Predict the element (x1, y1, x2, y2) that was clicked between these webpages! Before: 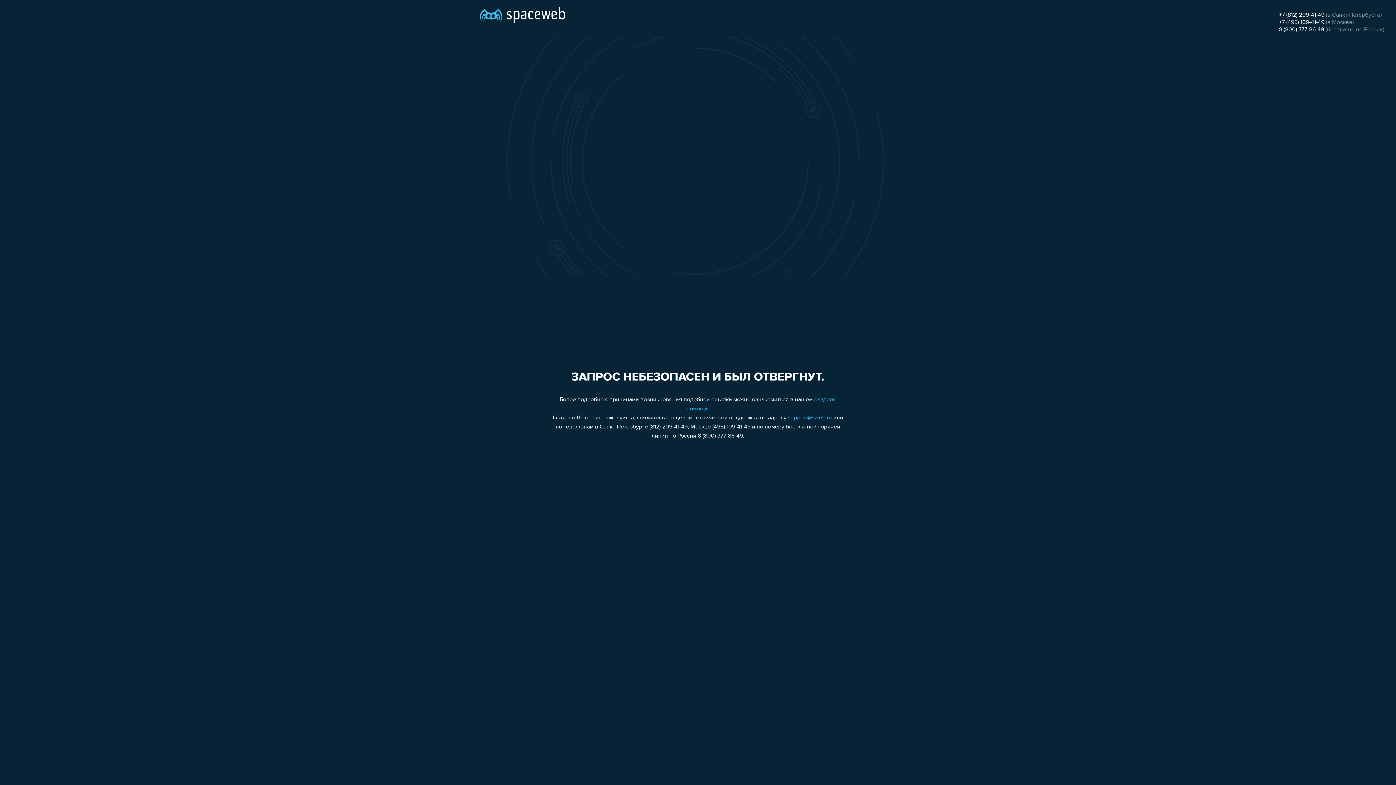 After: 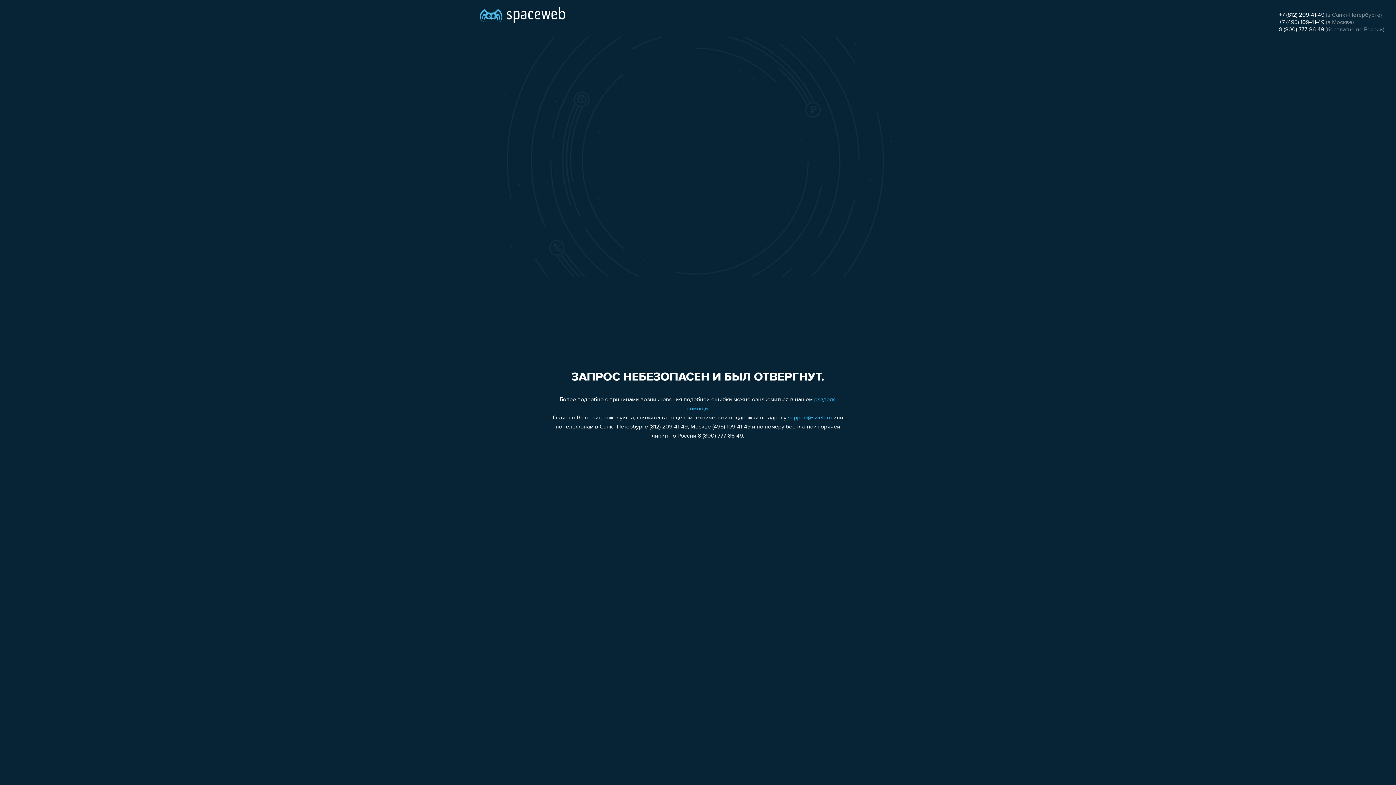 Action: label: support@sweb.ru bbox: (788, 415, 832, 421)